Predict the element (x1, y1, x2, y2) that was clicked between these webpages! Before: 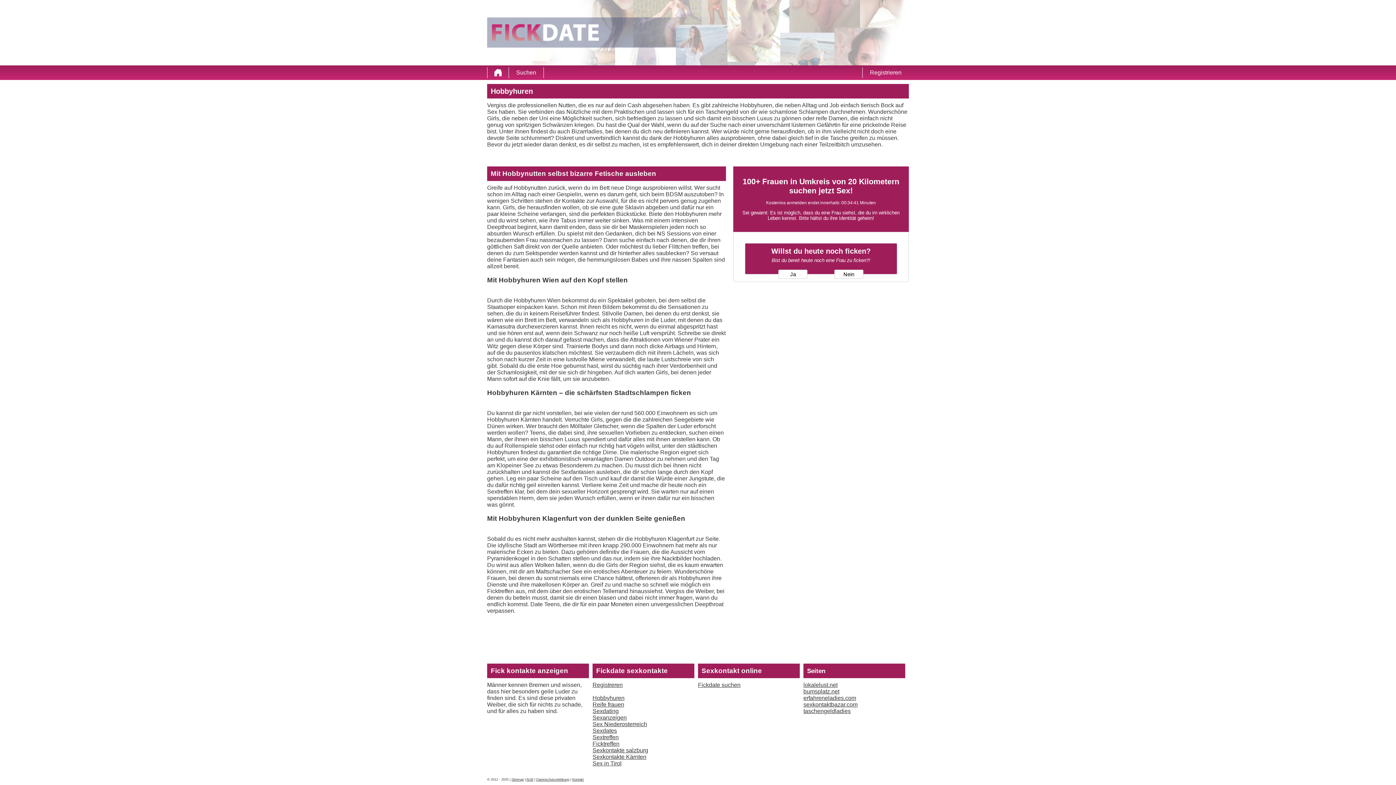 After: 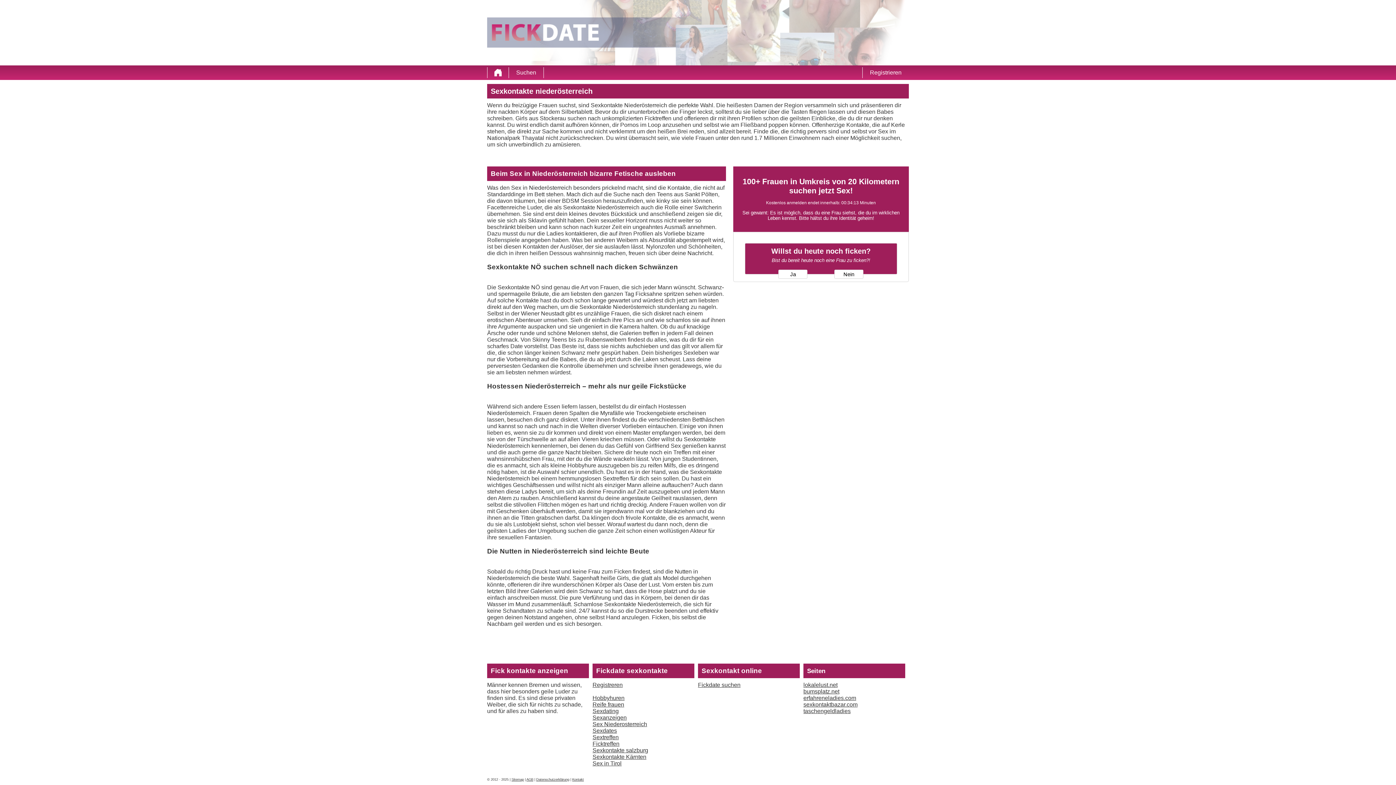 Action: bbox: (592, 721, 647, 727) label: Sex Niederosterreich